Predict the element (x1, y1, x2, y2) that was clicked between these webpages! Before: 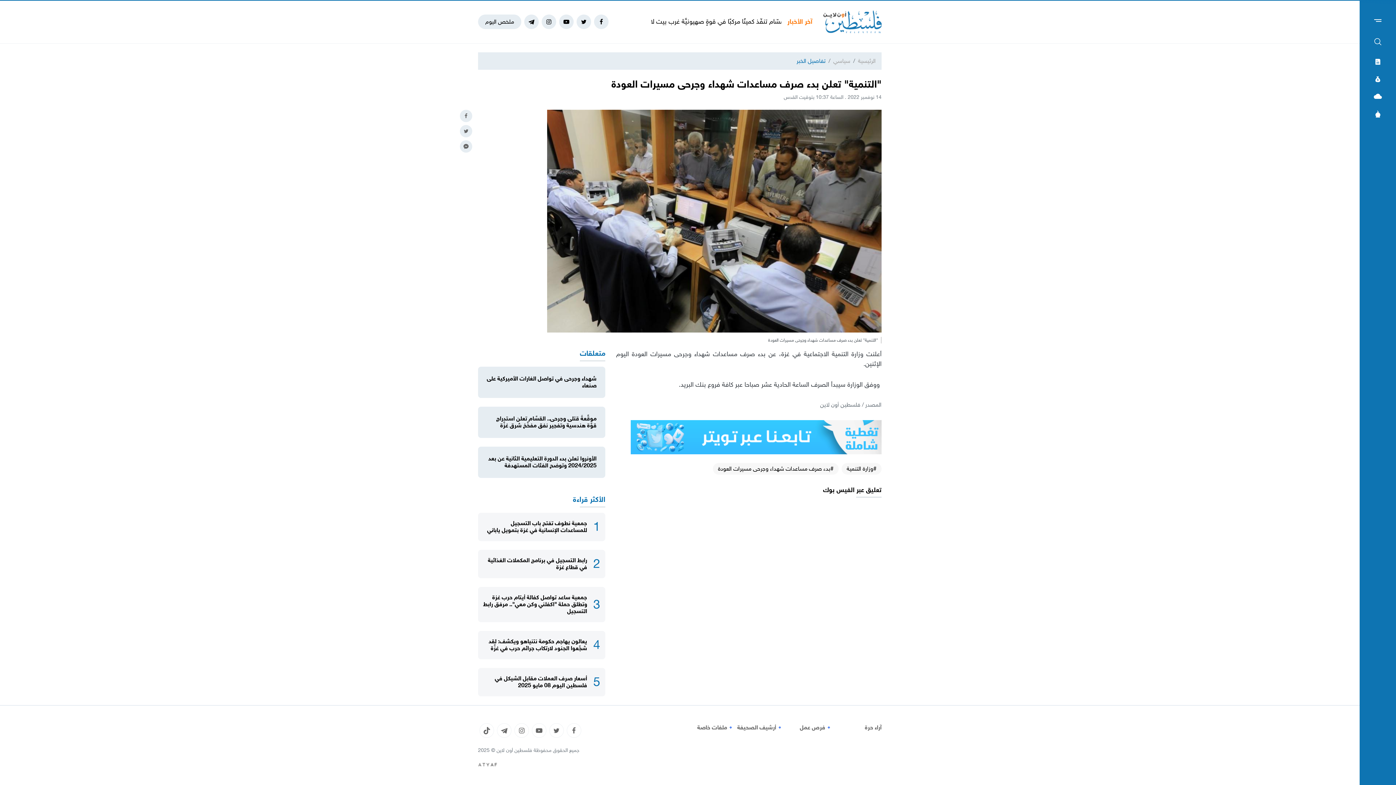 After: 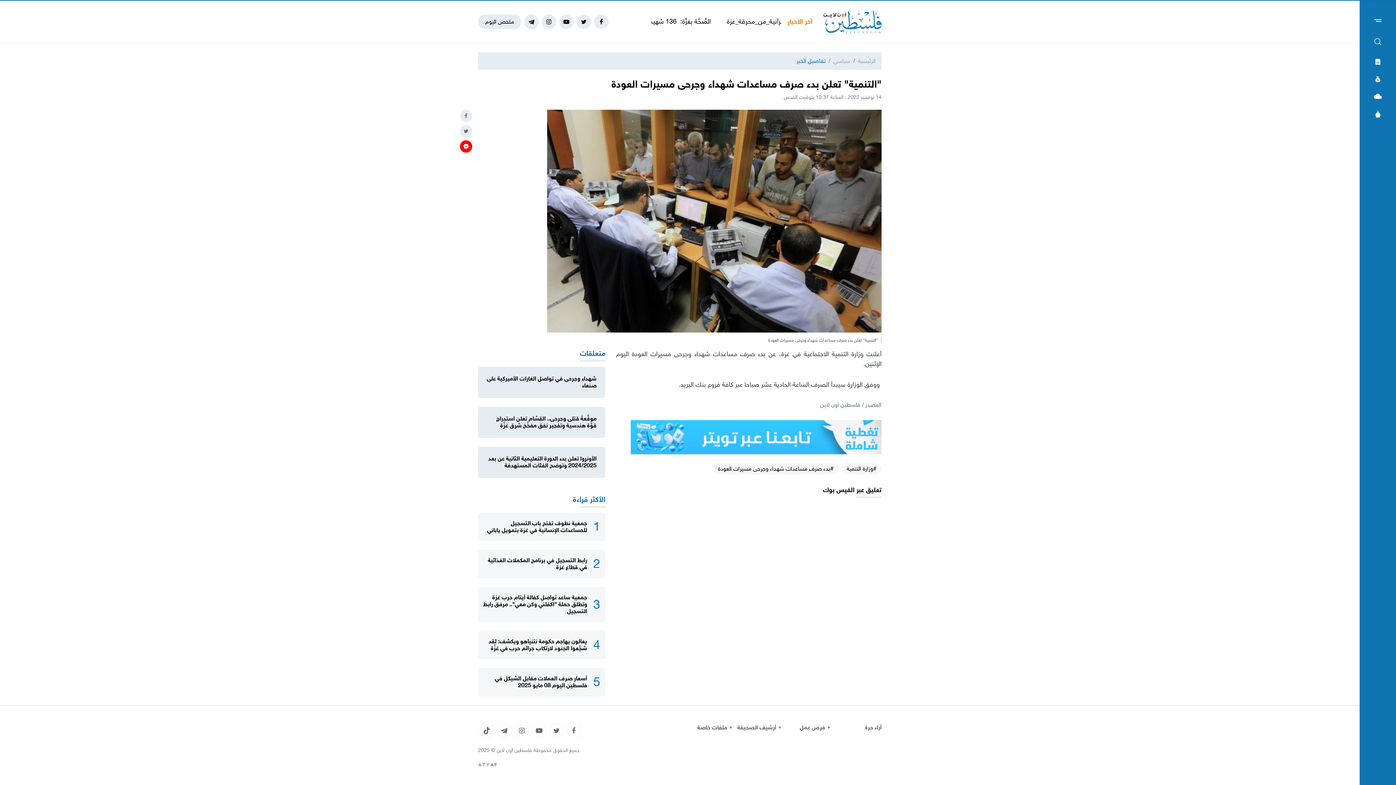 Action: bbox: (460, 140, 472, 152)